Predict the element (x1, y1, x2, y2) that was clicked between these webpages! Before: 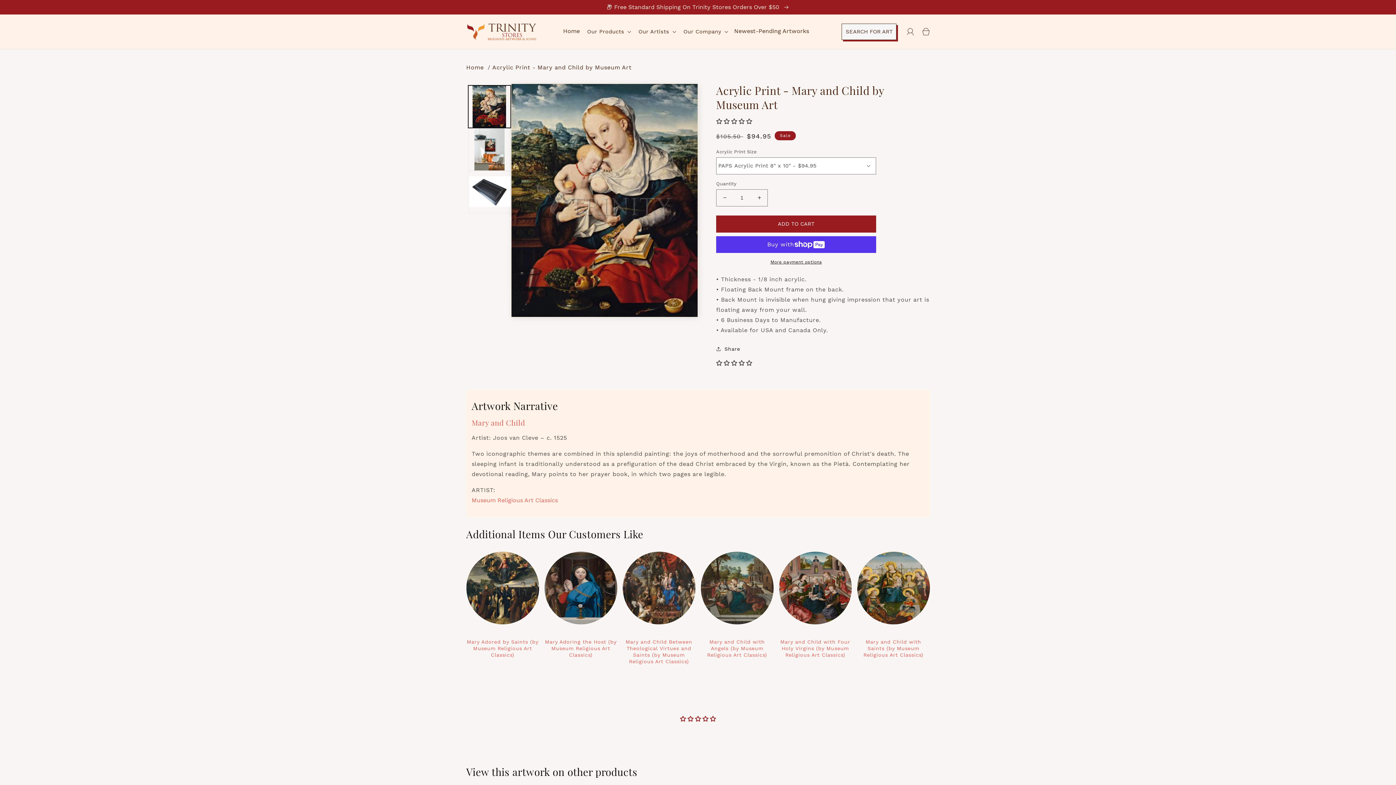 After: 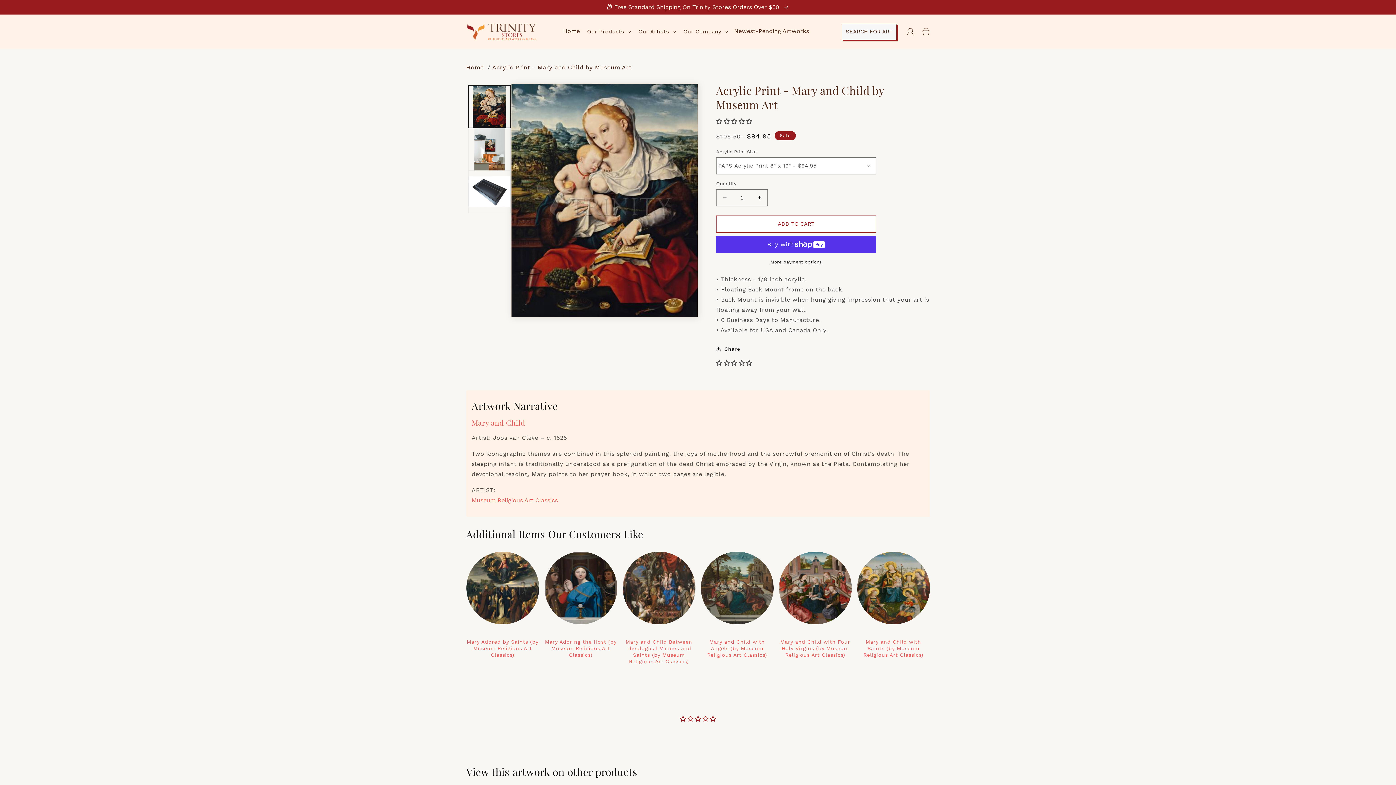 Action: label: ADD TO CART bbox: (716, 215, 876, 232)